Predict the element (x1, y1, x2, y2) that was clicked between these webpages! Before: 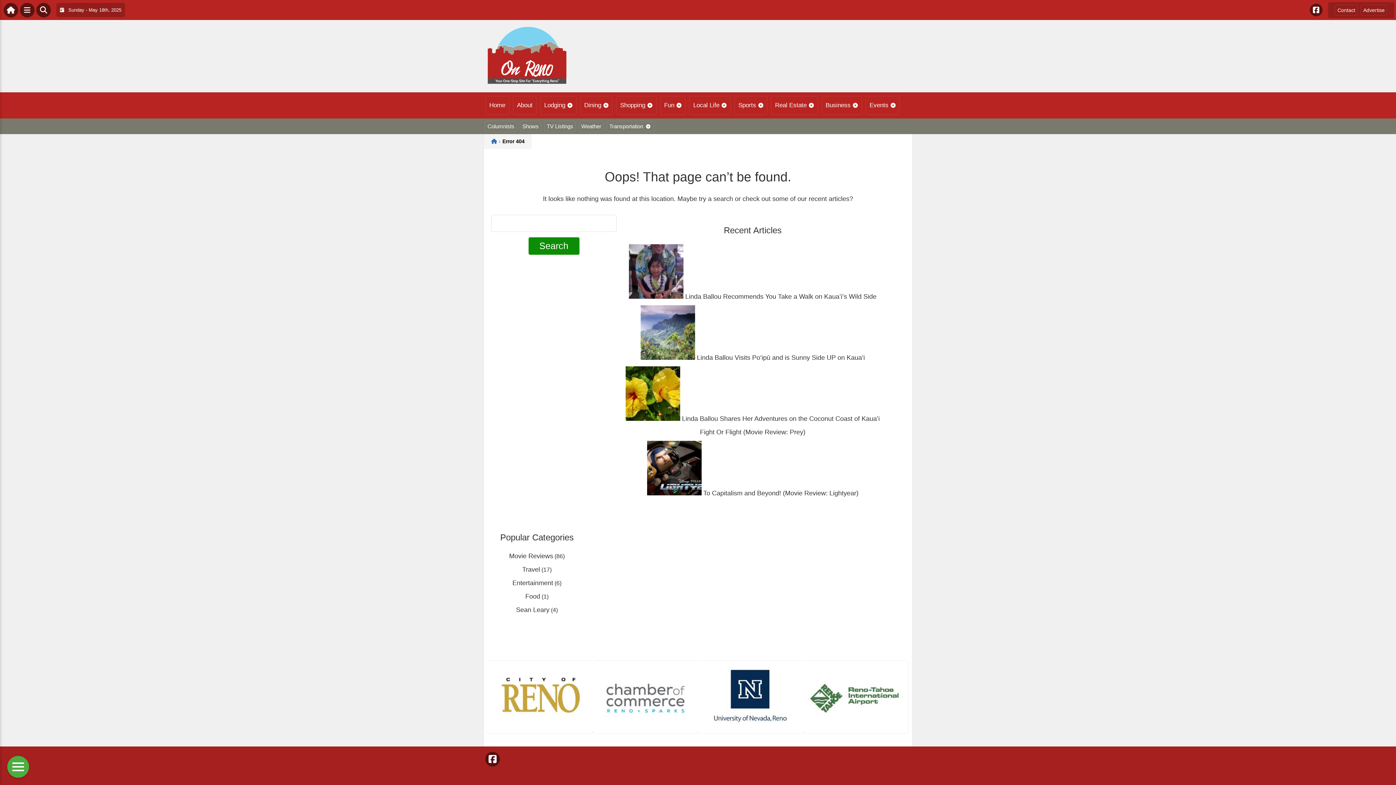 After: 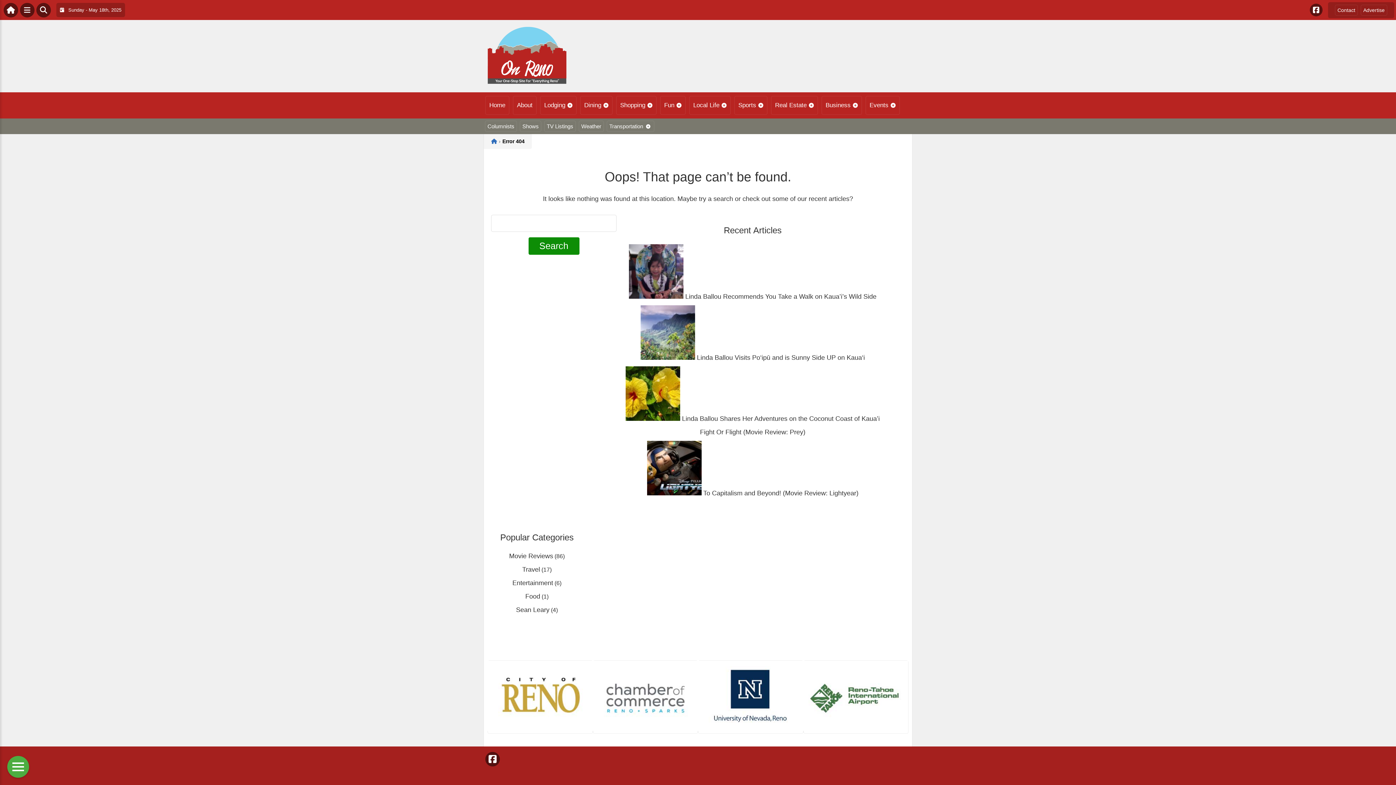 Action: bbox: (592, 726, 697, 732)